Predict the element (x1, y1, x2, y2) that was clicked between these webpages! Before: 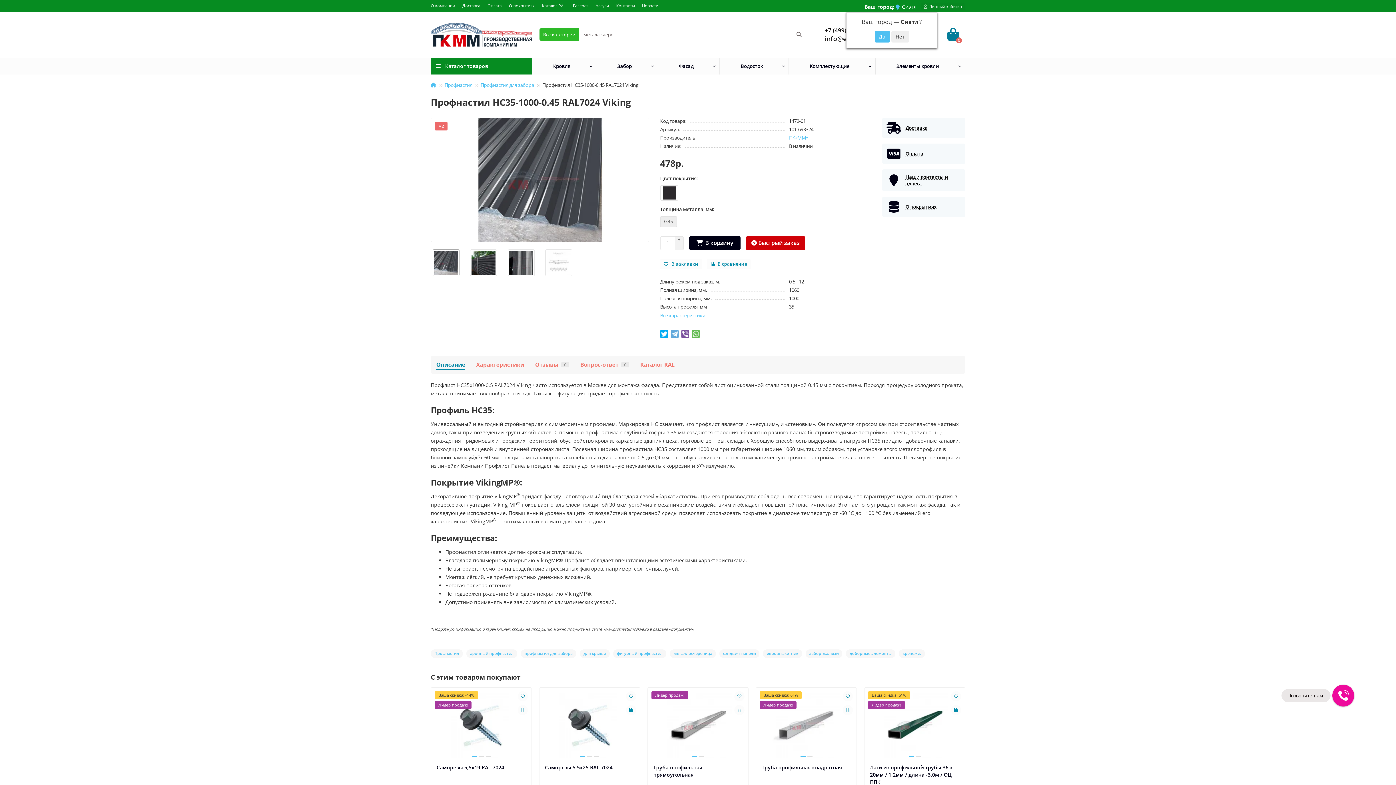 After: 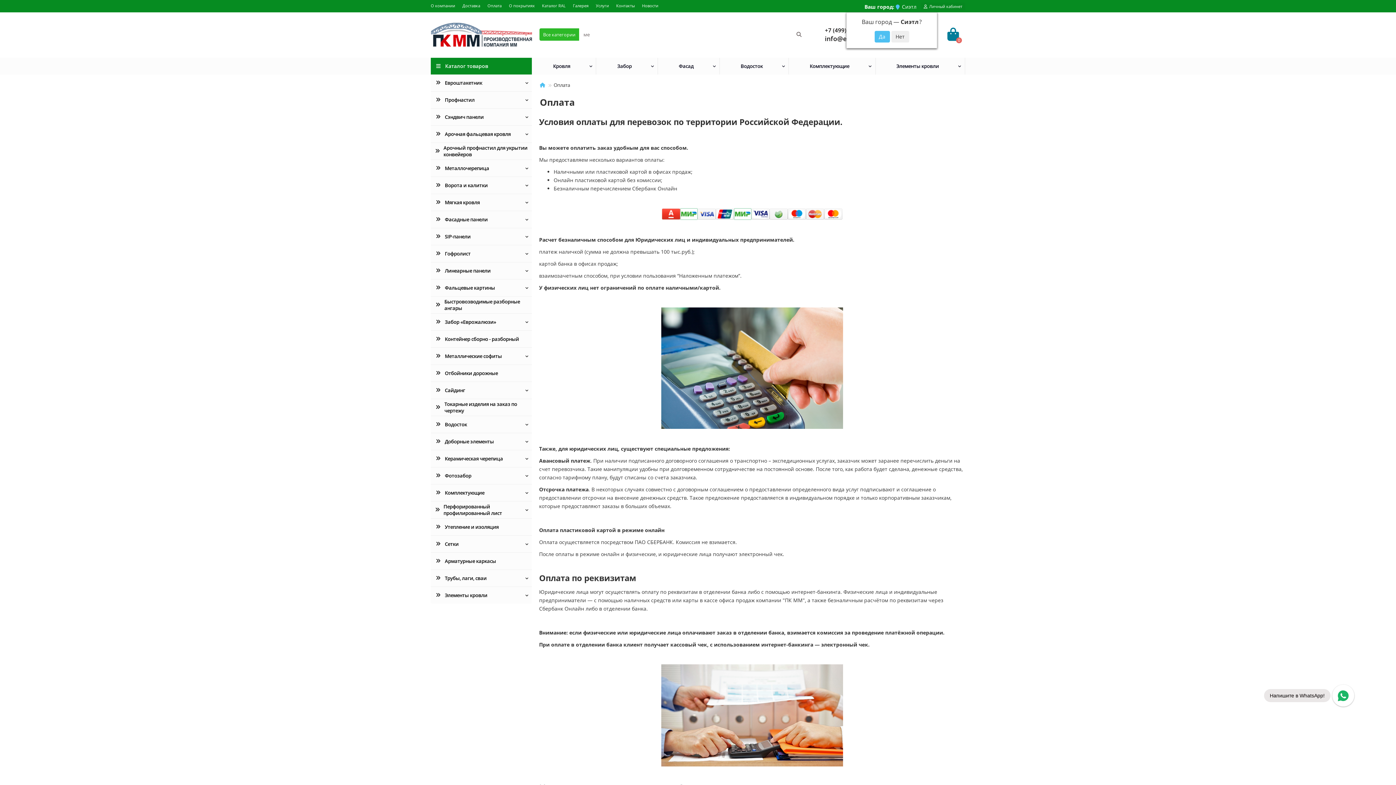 Action: label: Оплата bbox: (487, 2, 501, 8)